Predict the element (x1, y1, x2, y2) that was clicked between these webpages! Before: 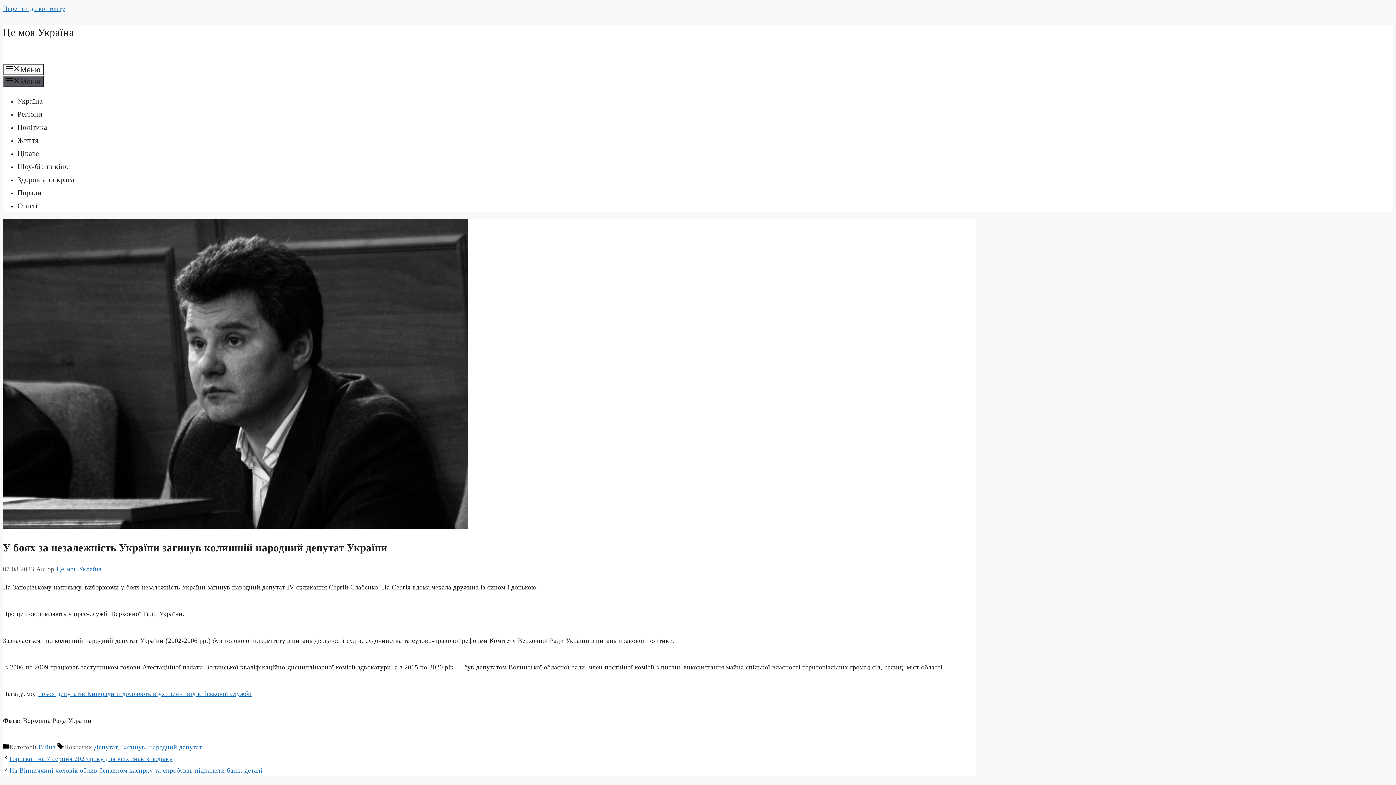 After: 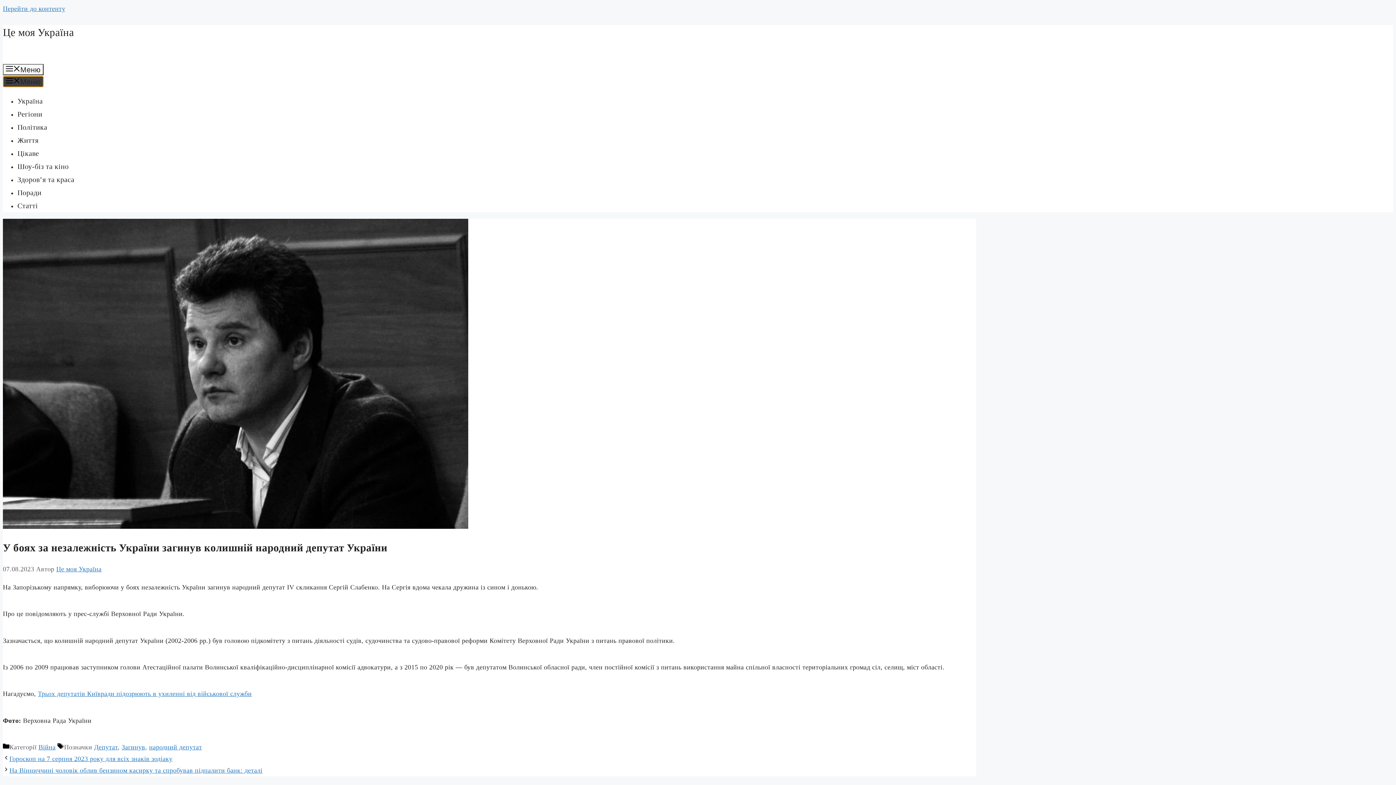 Action: bbox: (2, 75, 43, 87) label: Меню